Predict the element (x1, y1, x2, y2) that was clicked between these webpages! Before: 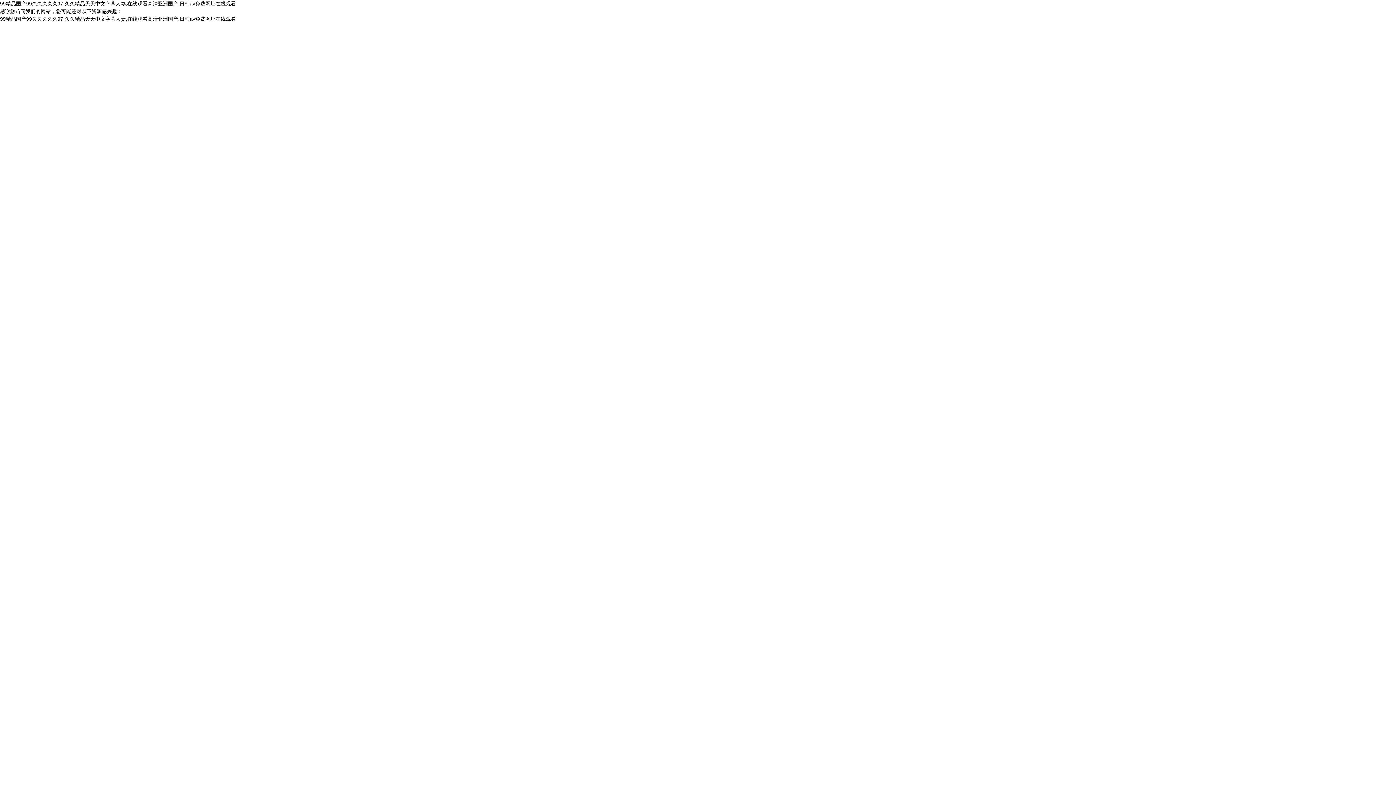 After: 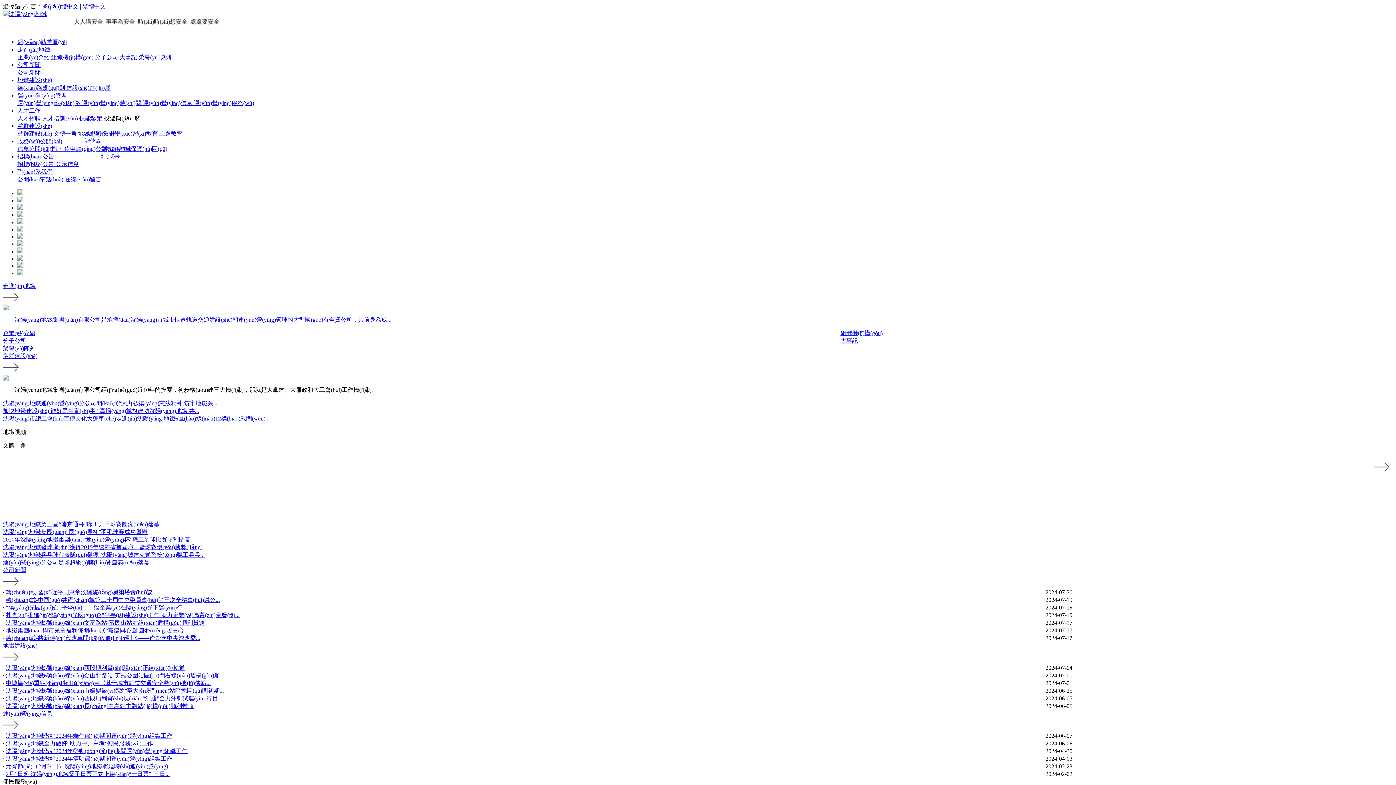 Action: bbox: (0, 0, 236, 6) label: 99精品国产99久久久久久97,久久精品天天中文字幕人妻,在线观看高清亚洲国产,日韩av免费网址在线观看